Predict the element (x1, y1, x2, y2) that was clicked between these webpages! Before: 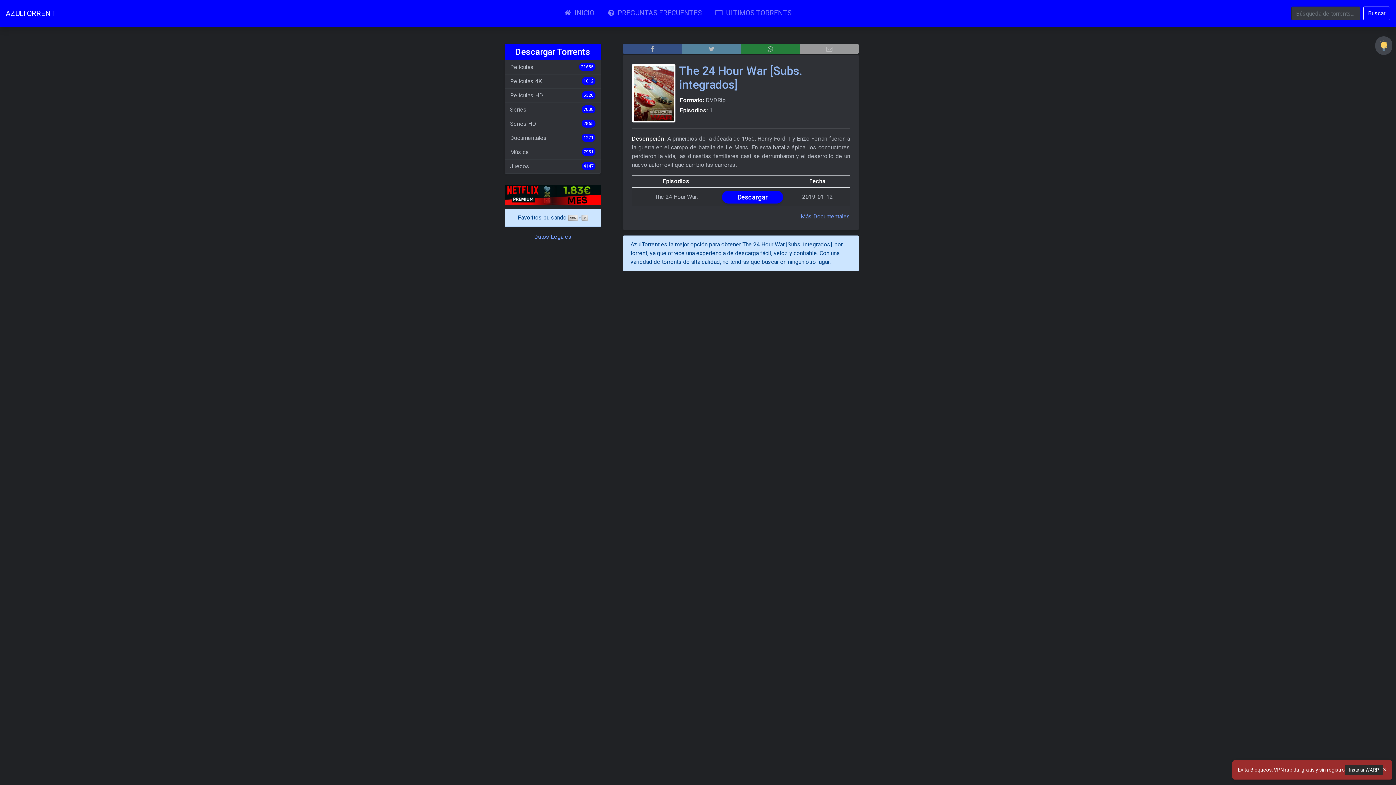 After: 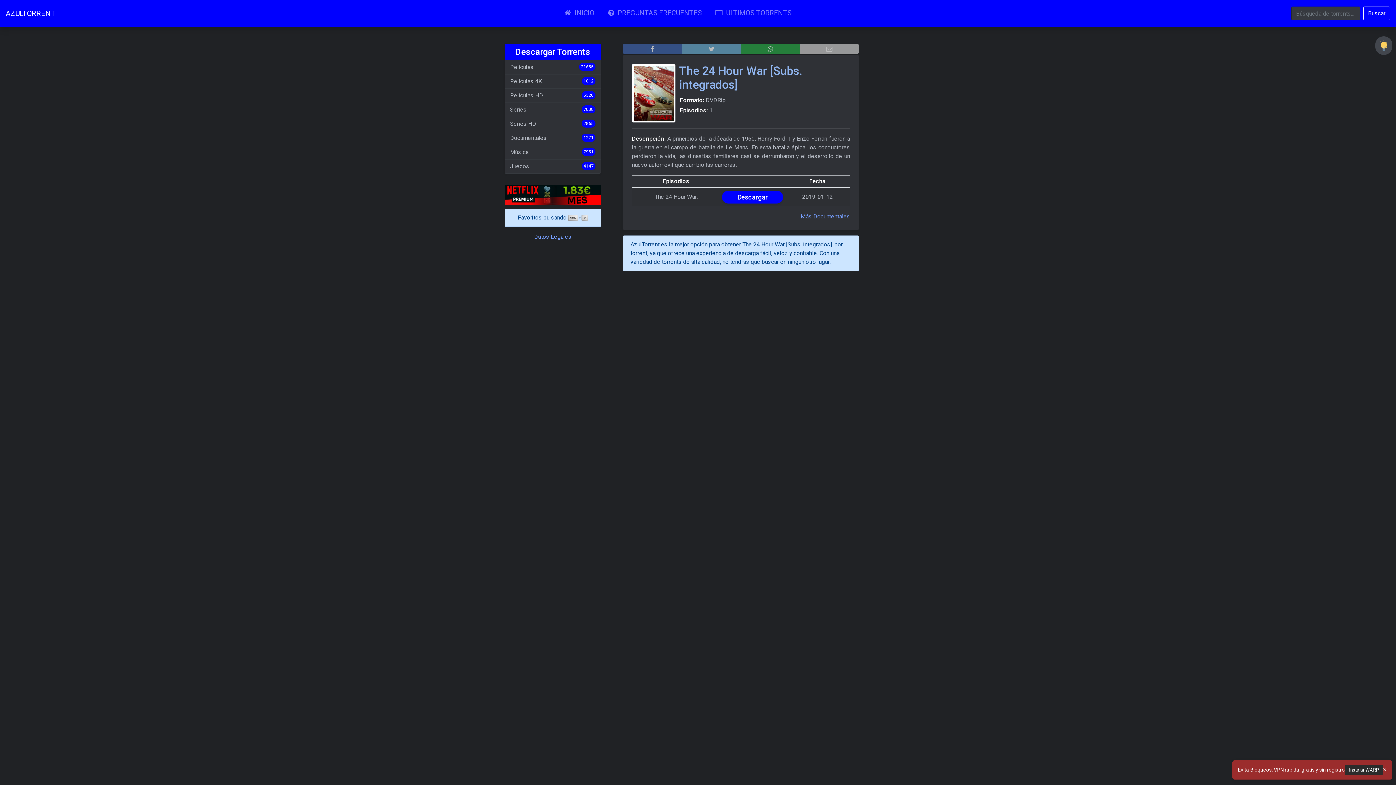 Action: bbox: (504, 190, 601, 197)